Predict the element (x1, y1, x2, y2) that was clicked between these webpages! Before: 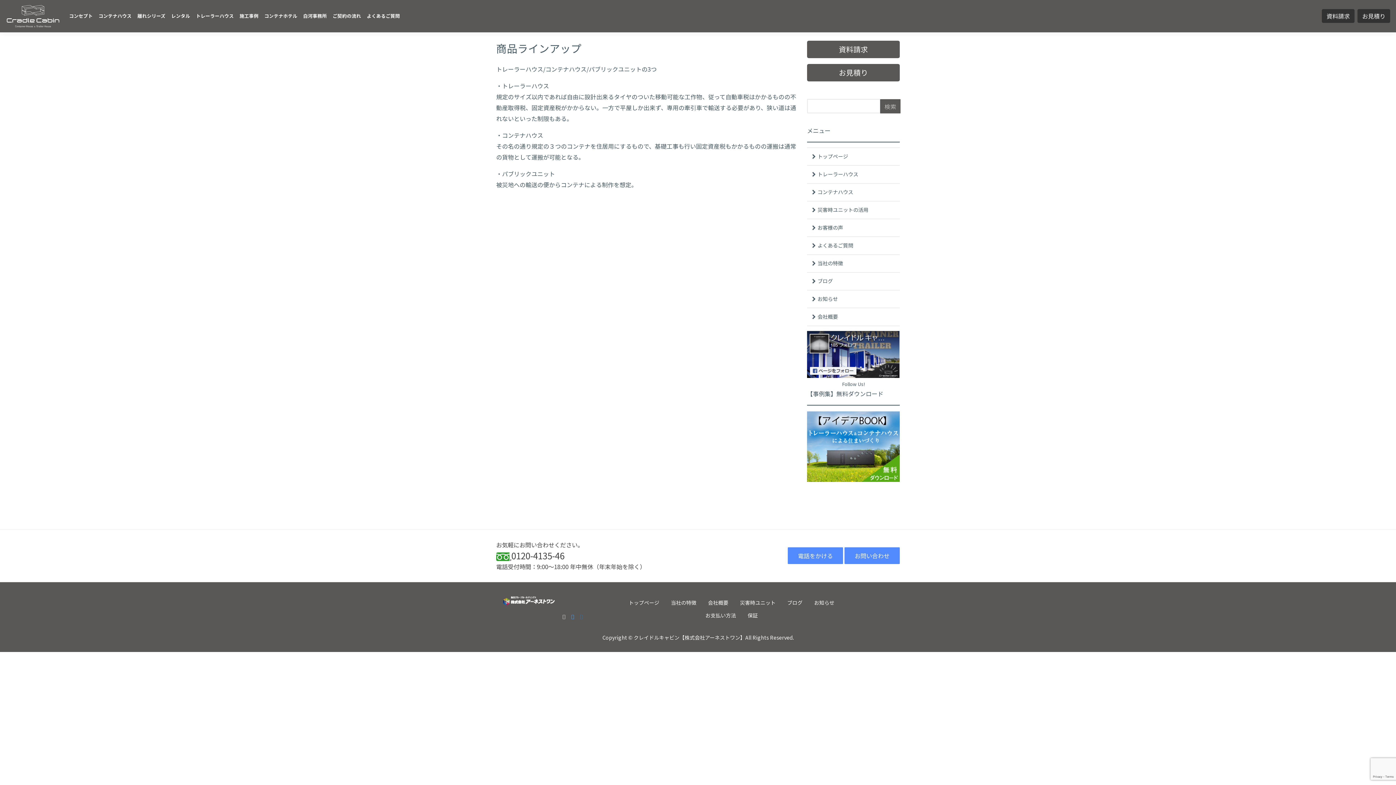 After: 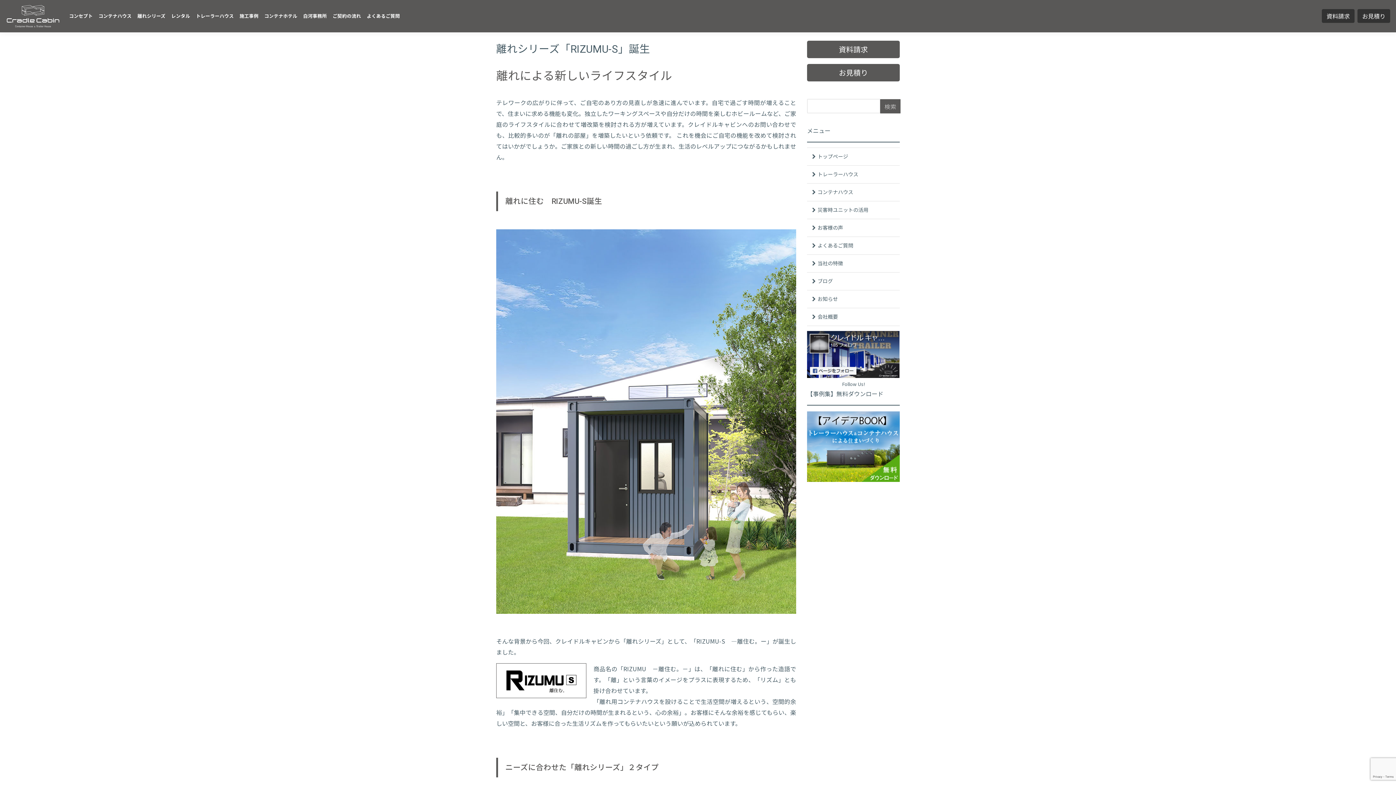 Action: bbox: (134, 9, 168, 22) label: 離れシリーズ